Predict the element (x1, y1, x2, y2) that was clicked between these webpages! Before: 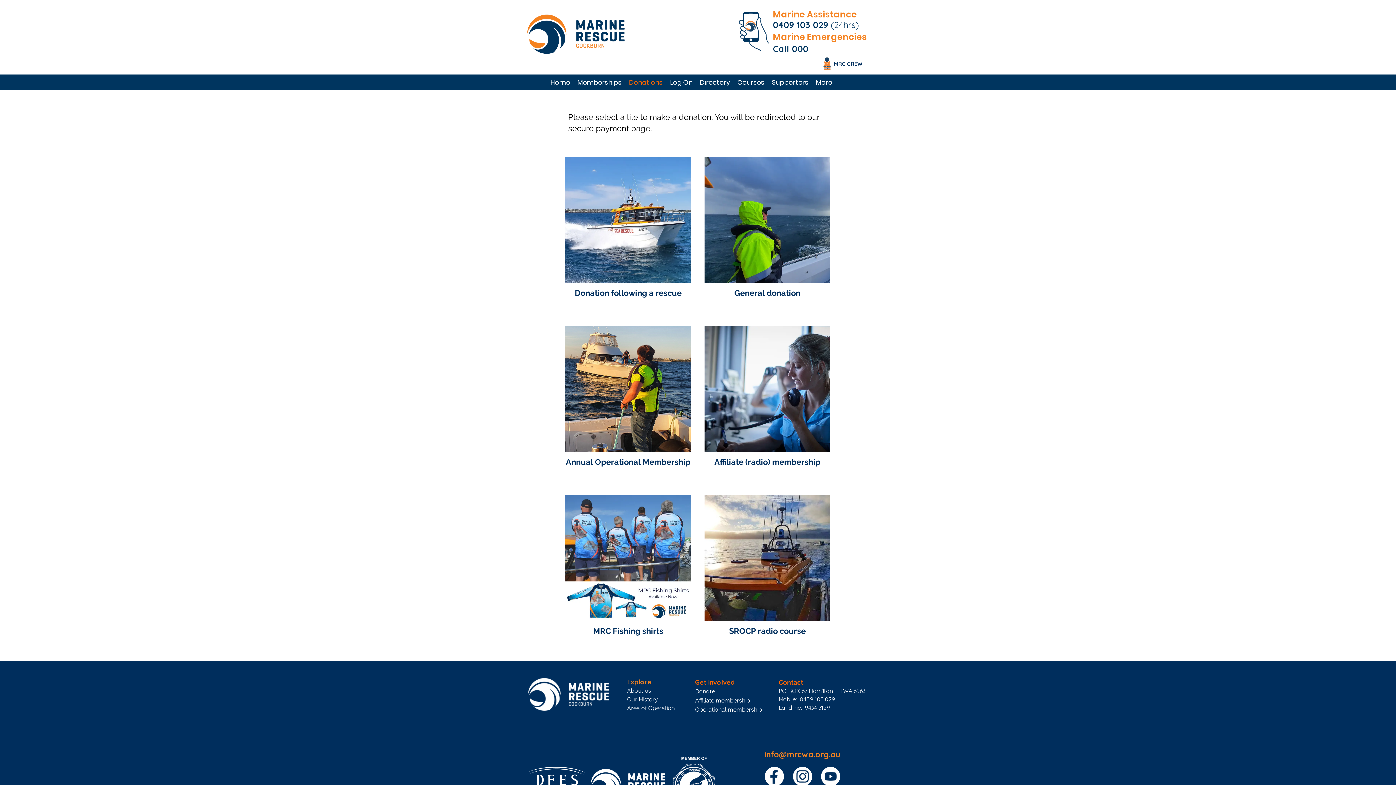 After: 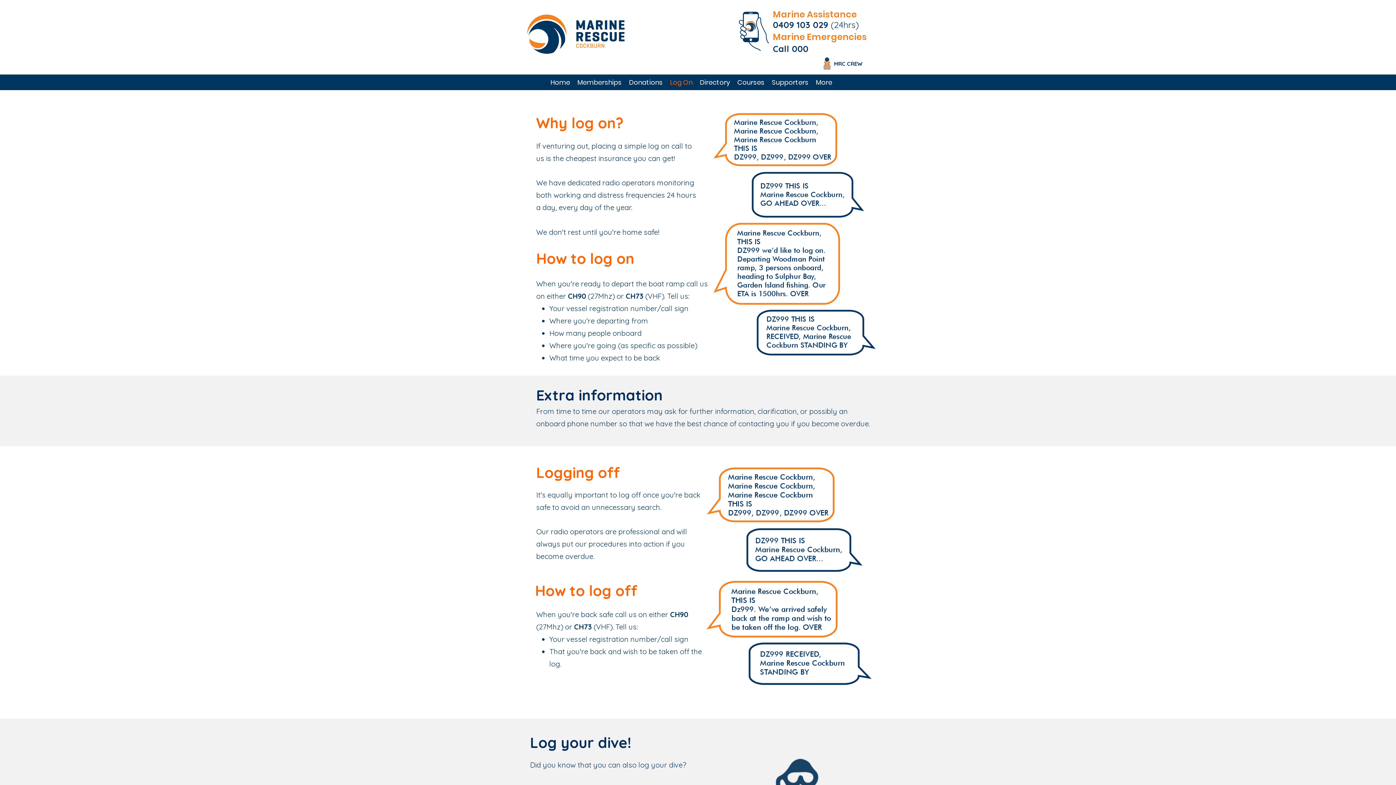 Action: label: Log On bbox: (666, 74, 696, 90)